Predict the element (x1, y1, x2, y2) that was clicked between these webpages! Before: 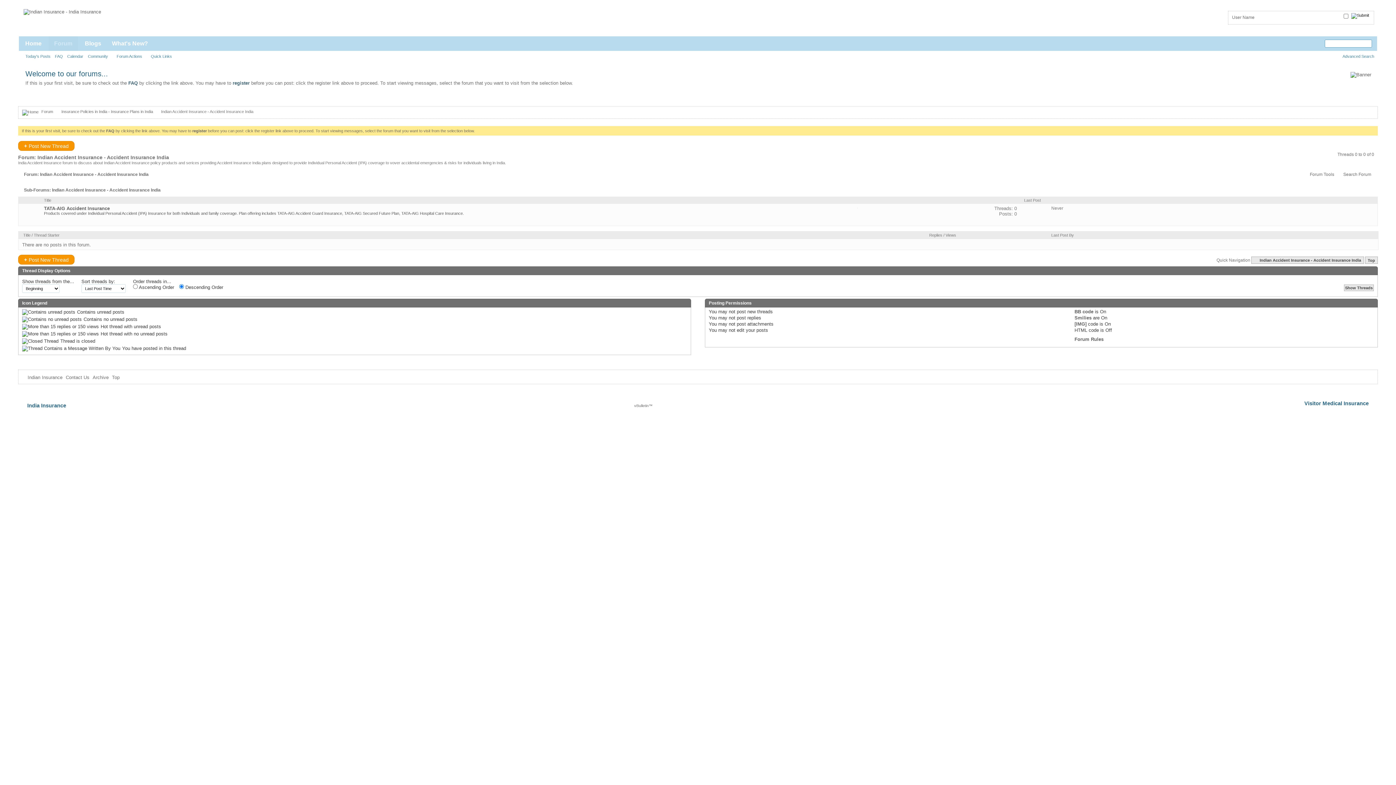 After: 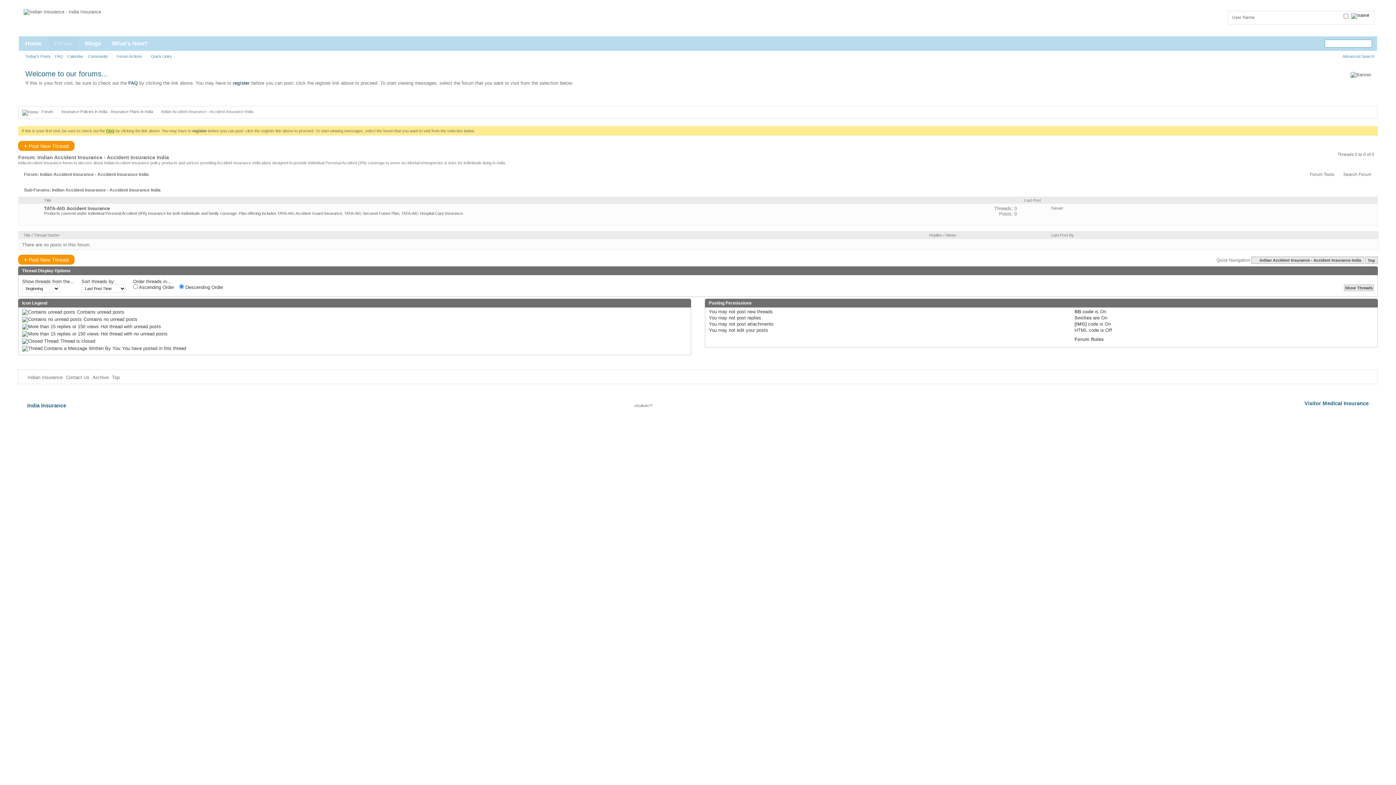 Action: label: FAQ bbox: (106, 128, 114, 133)